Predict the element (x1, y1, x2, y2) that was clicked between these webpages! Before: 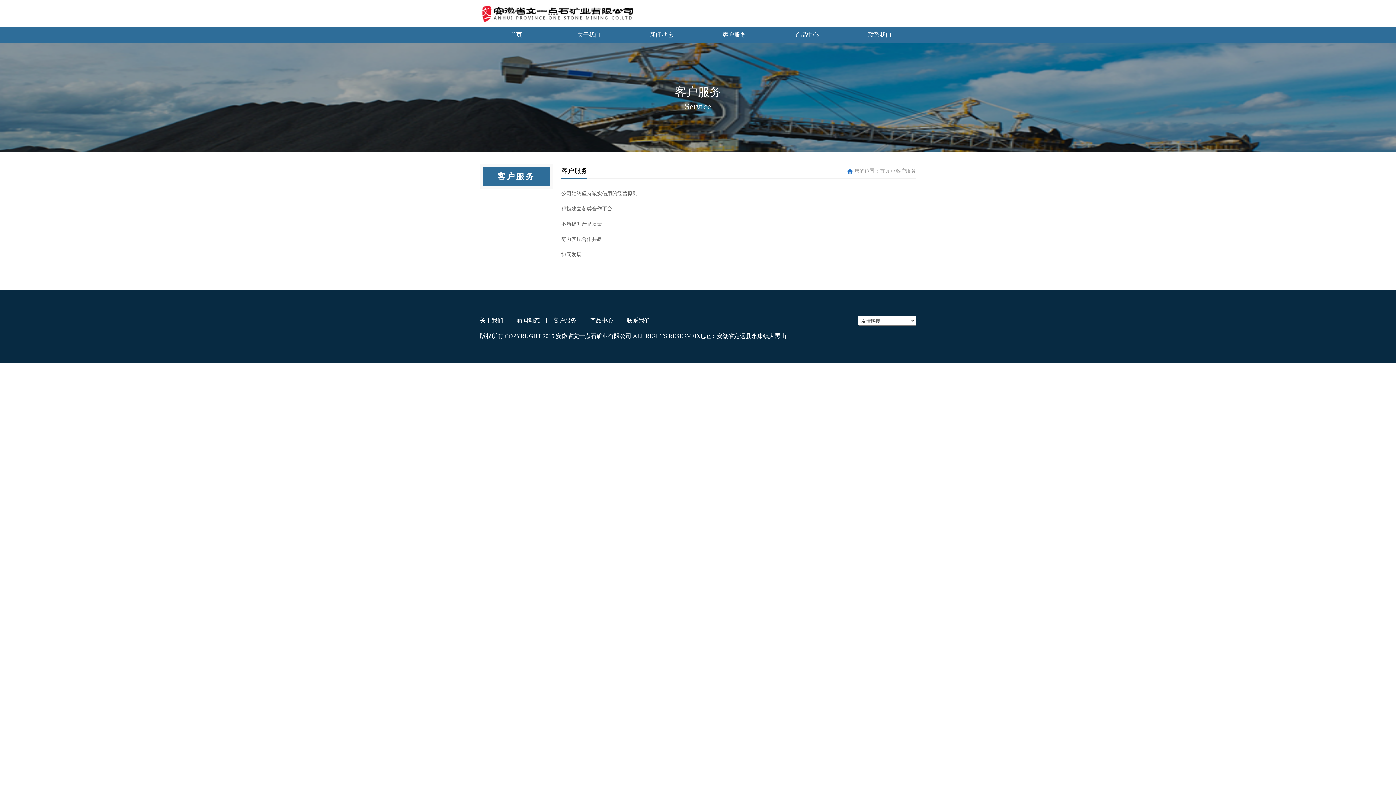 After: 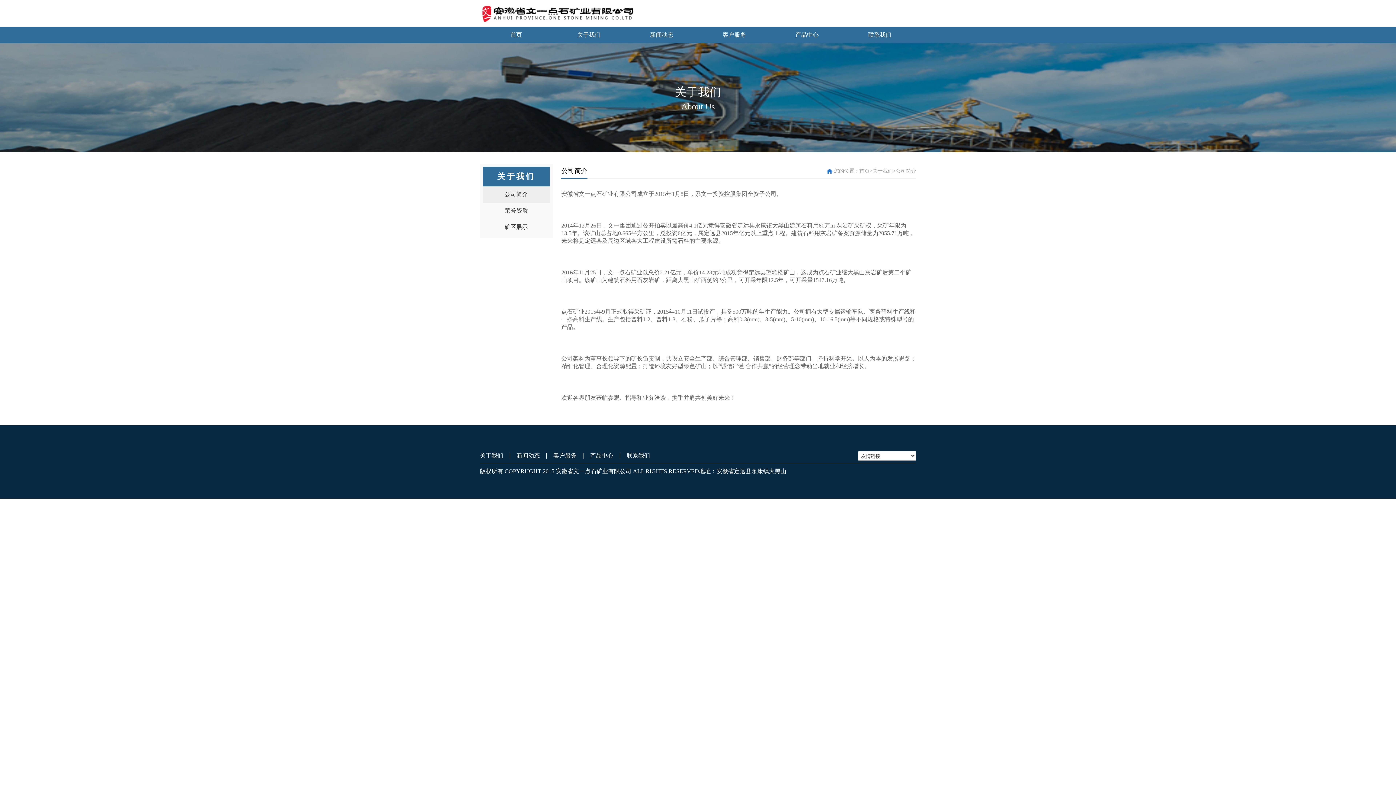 Action: bbox: (480, 317, 503, 323) label: 关于我们